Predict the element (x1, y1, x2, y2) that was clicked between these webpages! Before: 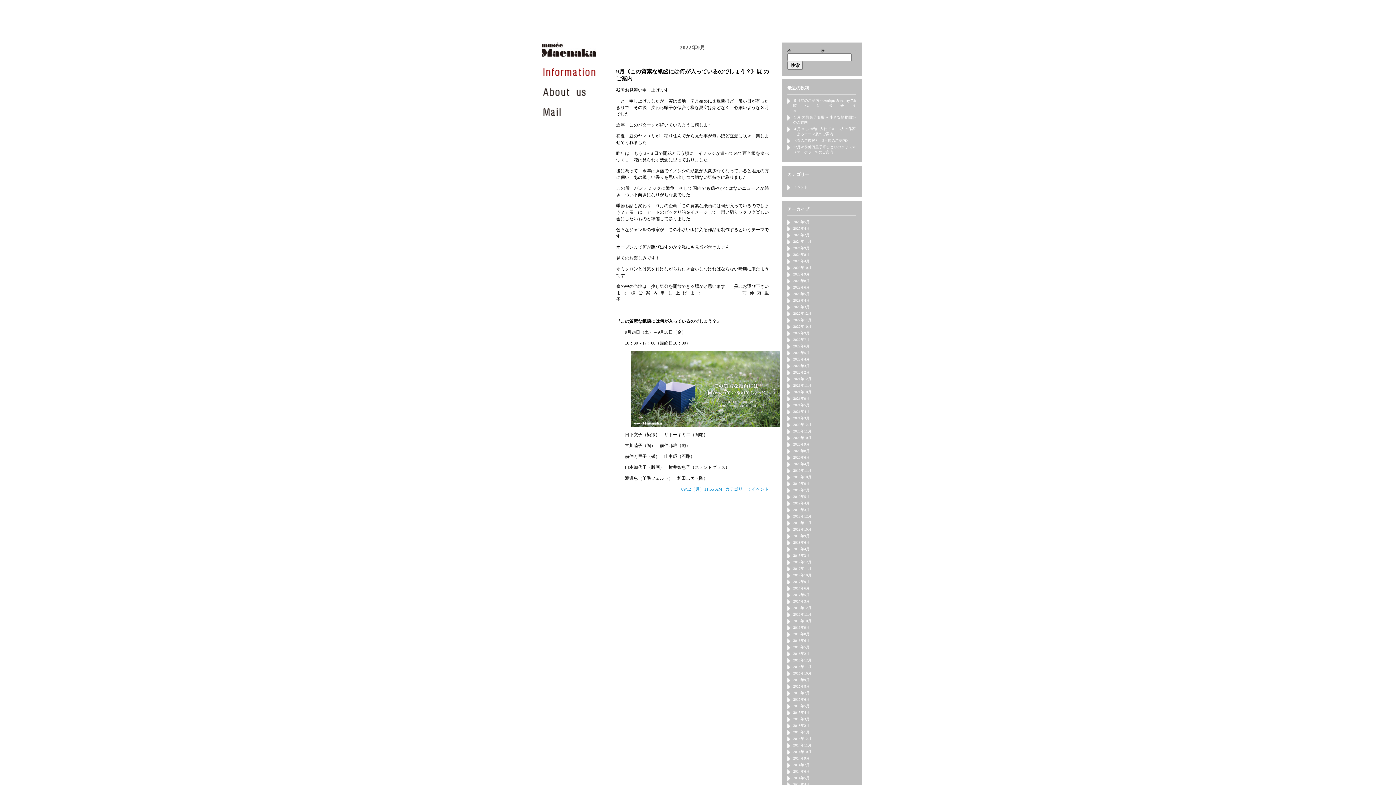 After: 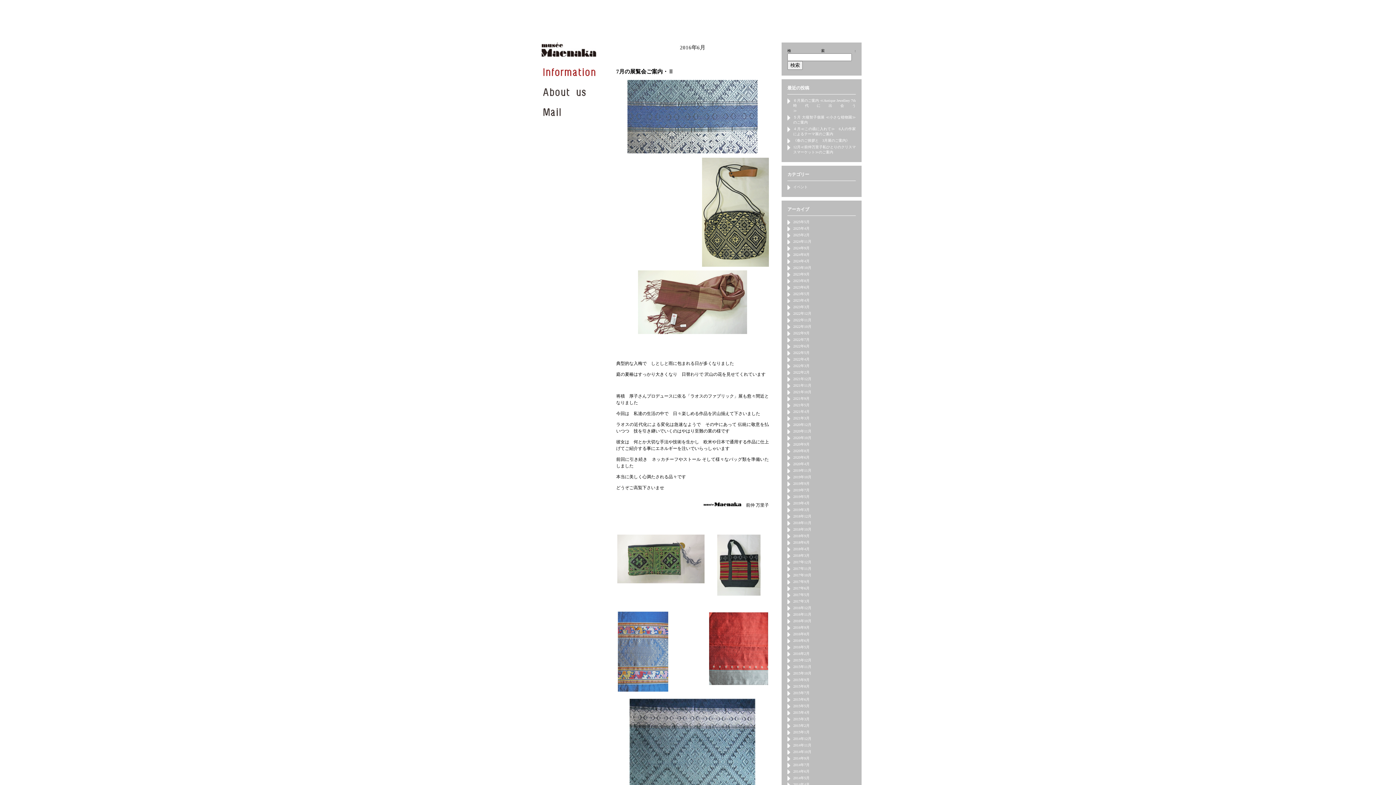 Action: bbox: (793, 638, 809, 642) label: 2016年6月